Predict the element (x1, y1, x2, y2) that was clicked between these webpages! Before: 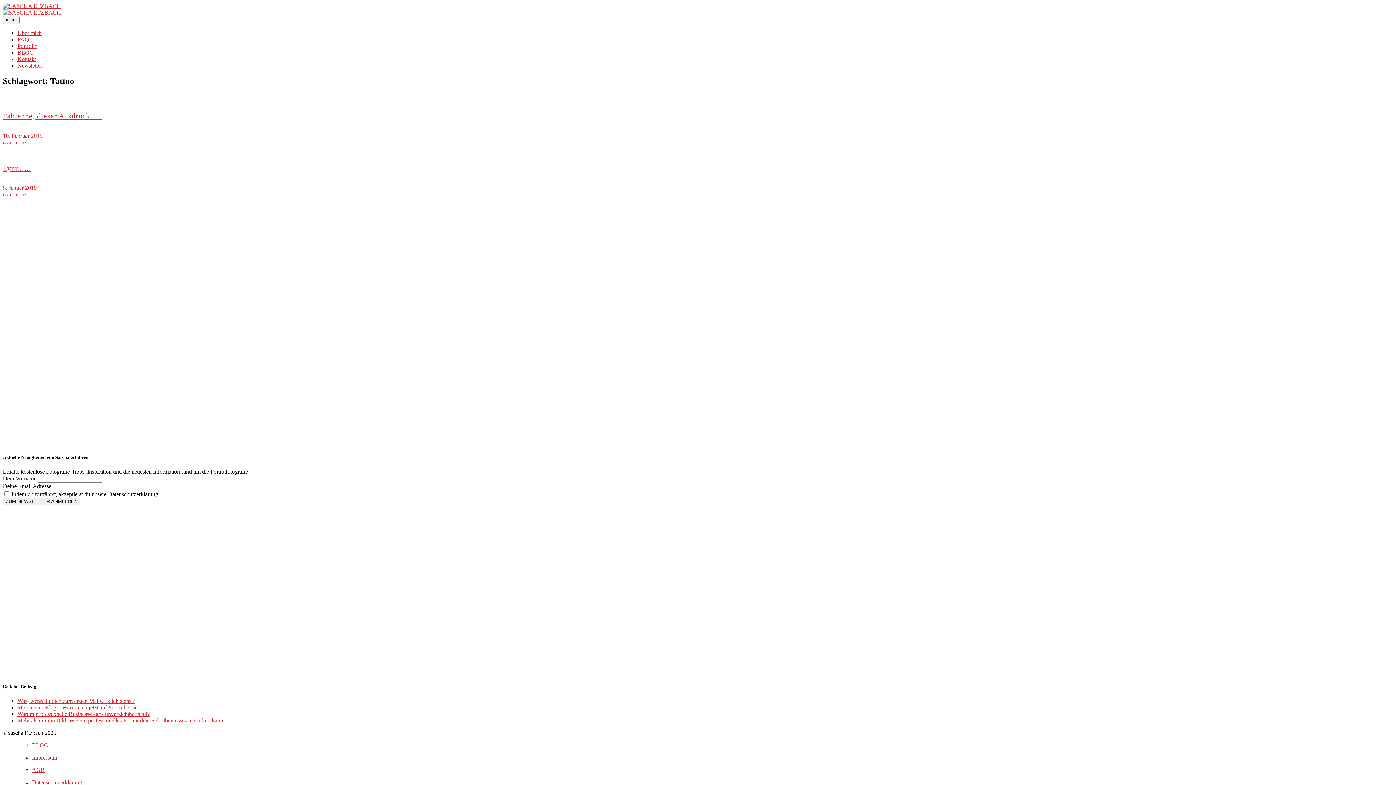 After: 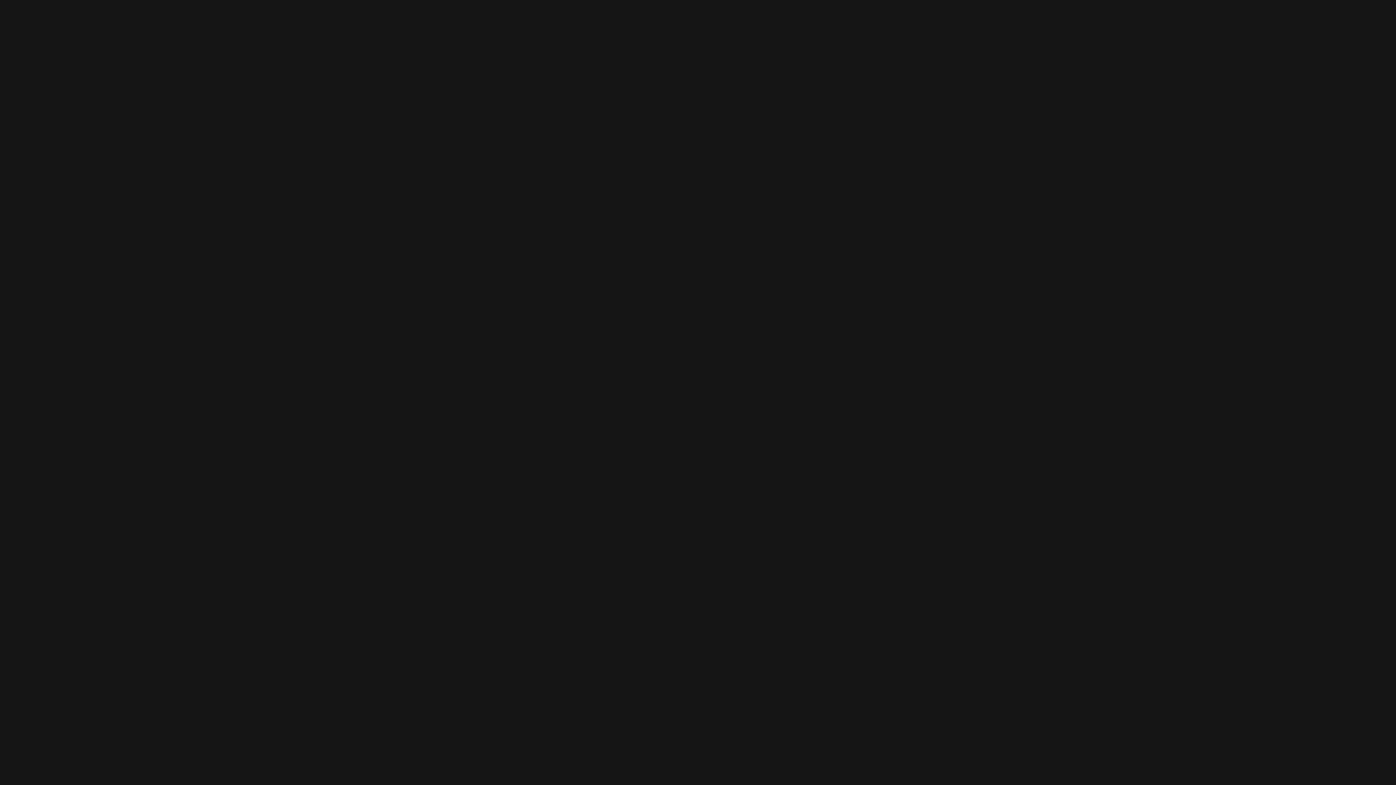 Action: label: Über mich bbox: (17, 29, 41, 36)